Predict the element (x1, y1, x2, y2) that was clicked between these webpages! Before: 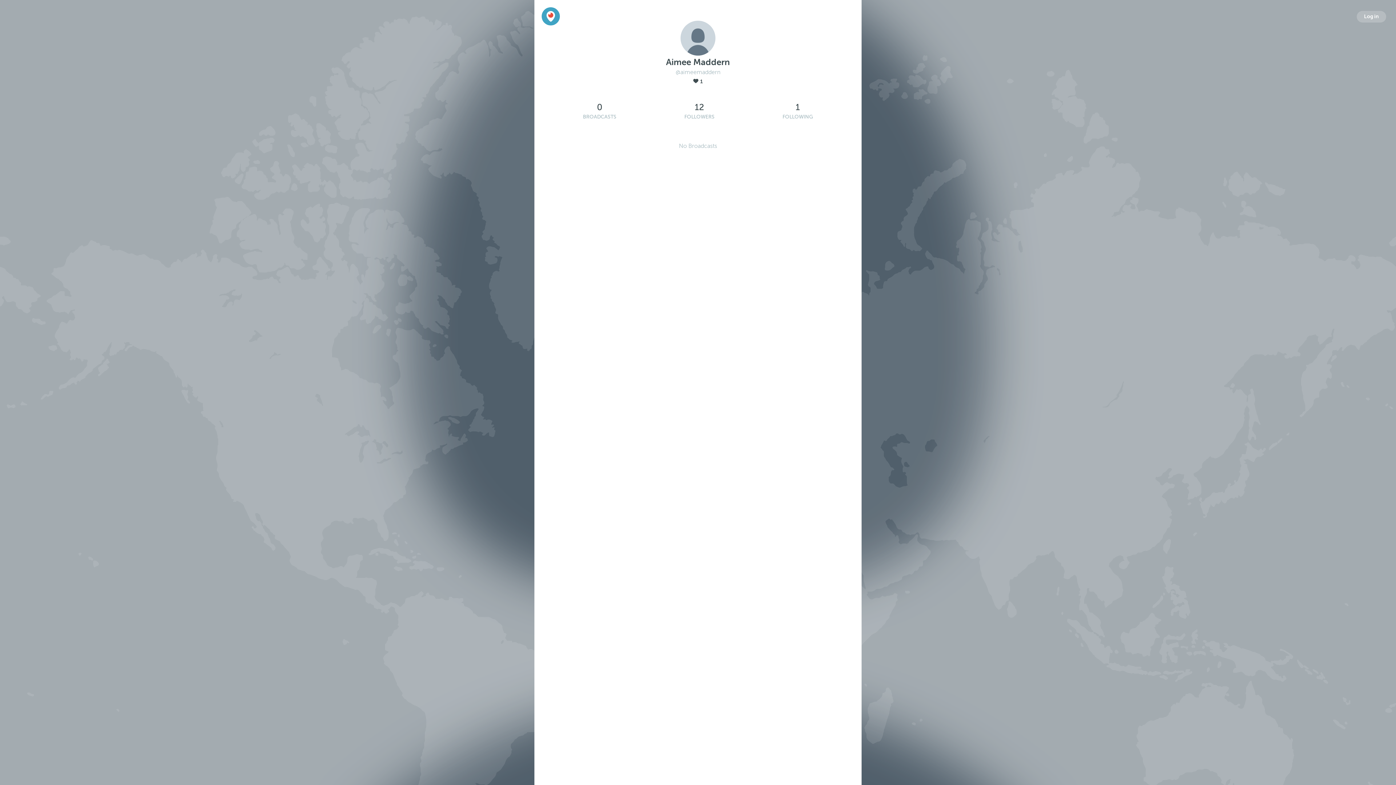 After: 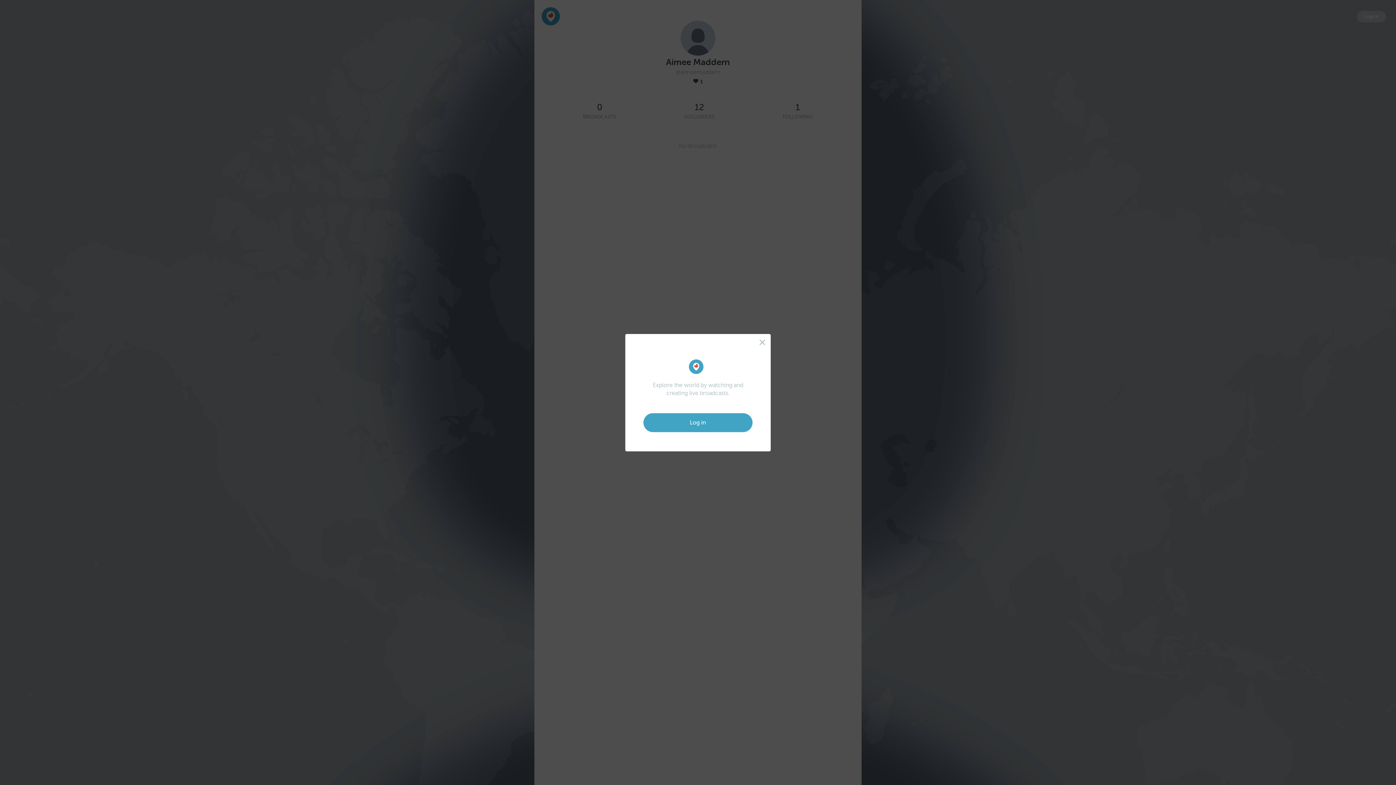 Action: bbox: (1357, 10, 1386, 22) label: Log in